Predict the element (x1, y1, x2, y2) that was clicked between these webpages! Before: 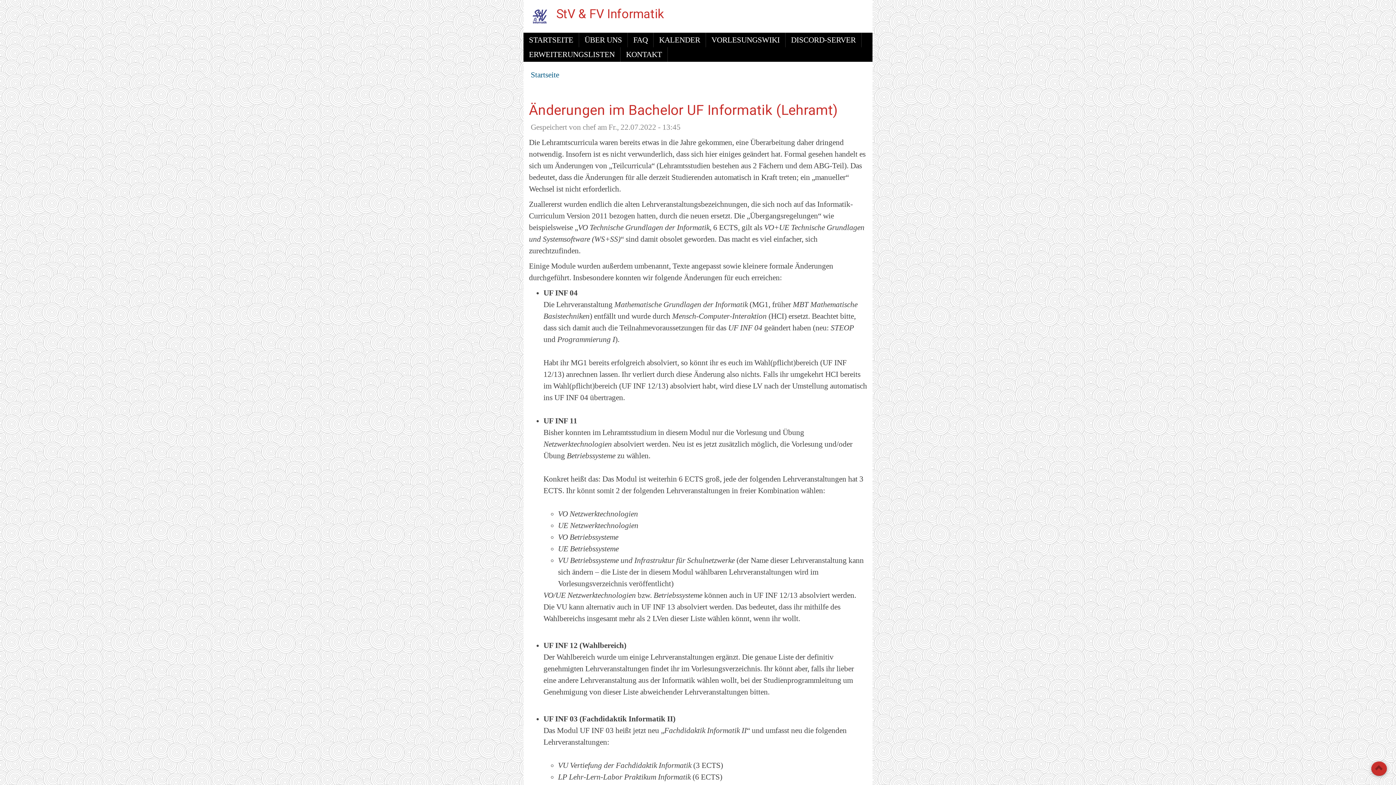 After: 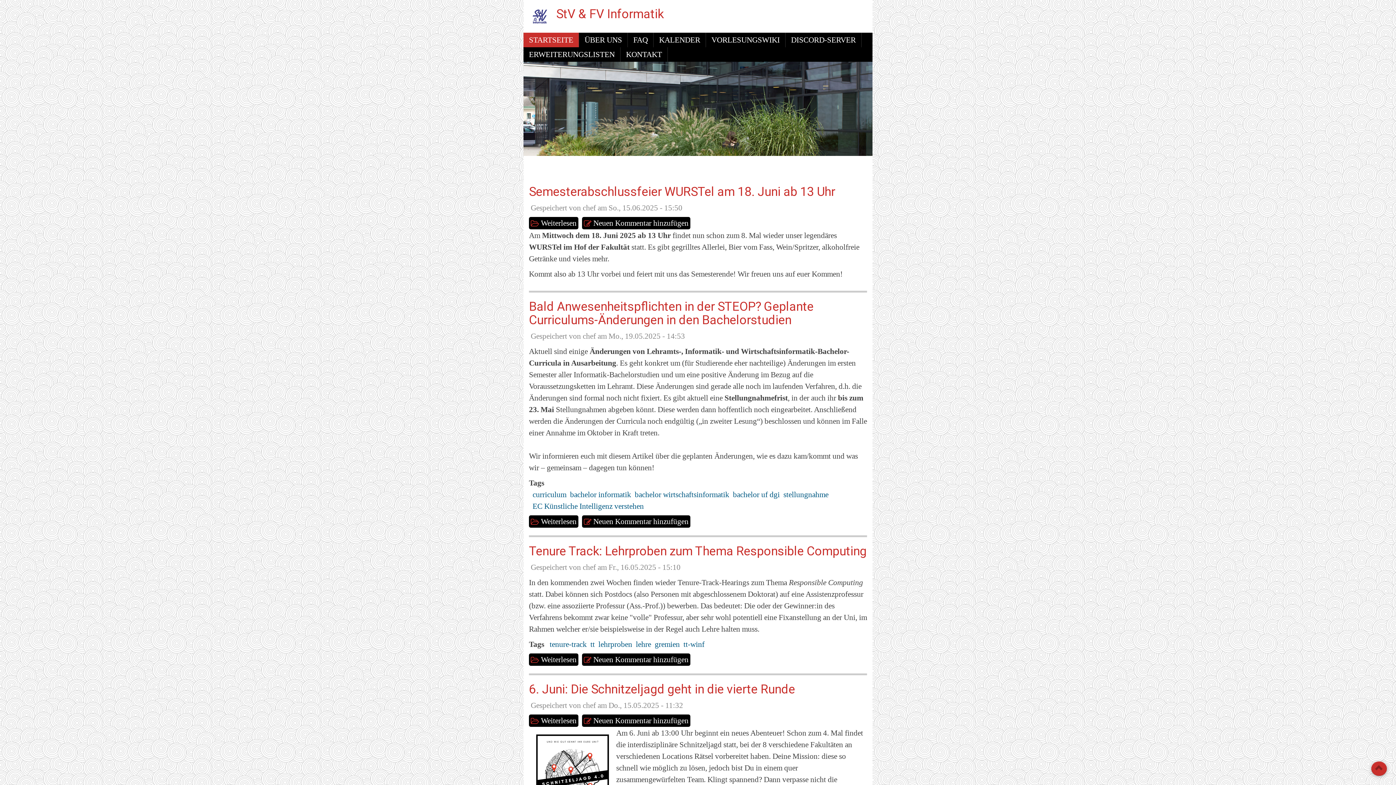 Action: label: STARTSEITE bbox: (523, 32, 578, 47)